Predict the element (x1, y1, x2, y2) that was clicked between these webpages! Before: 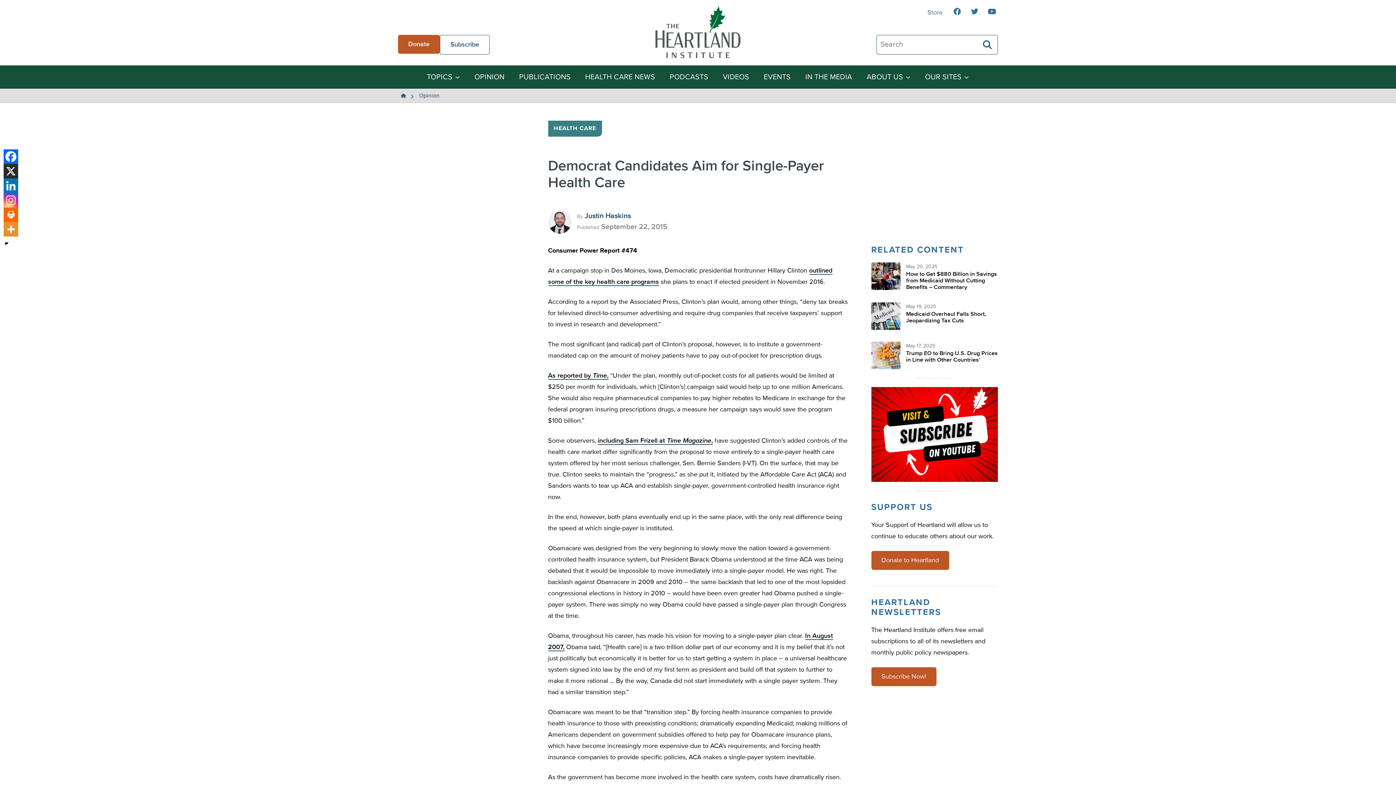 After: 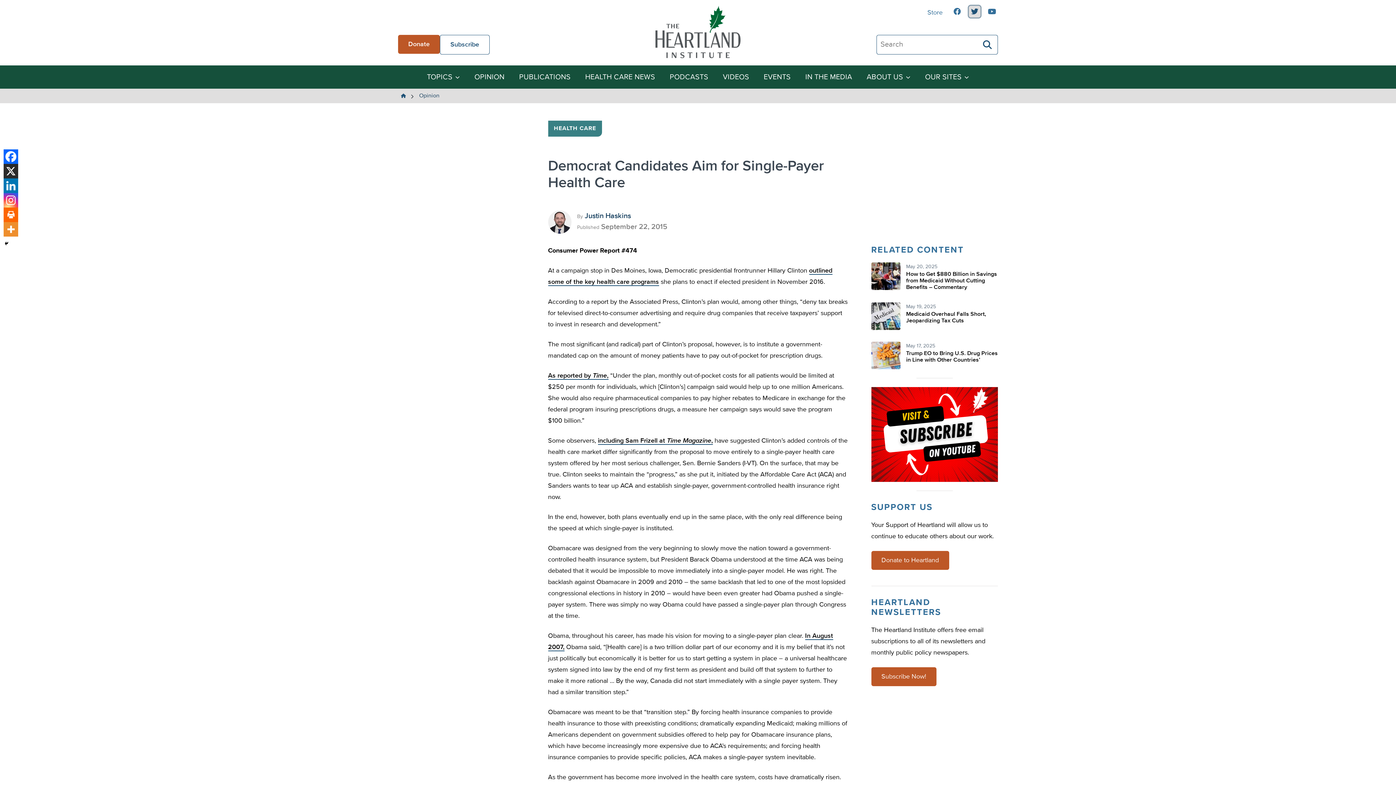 Action: bbox: (969, 5, 980, 17) label: Connect with us via twitter